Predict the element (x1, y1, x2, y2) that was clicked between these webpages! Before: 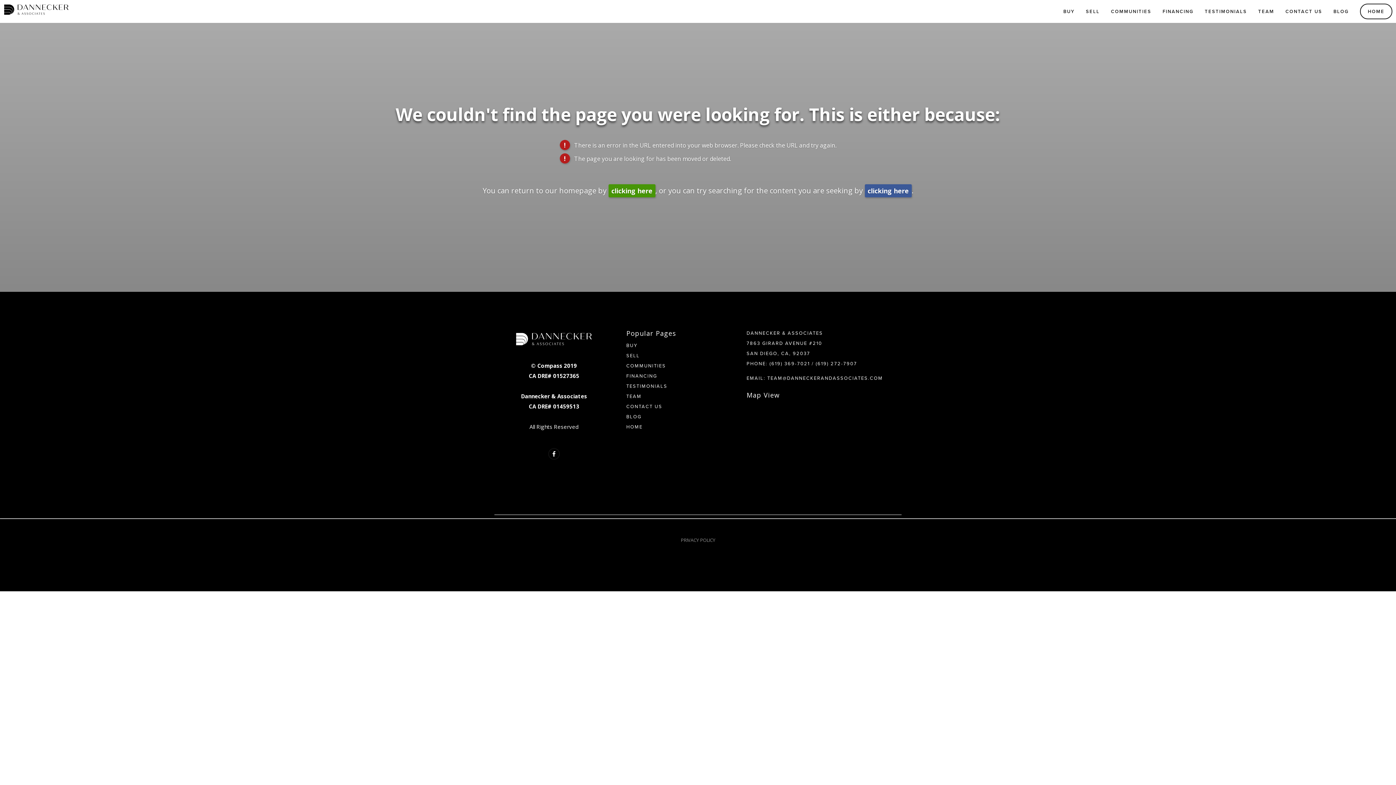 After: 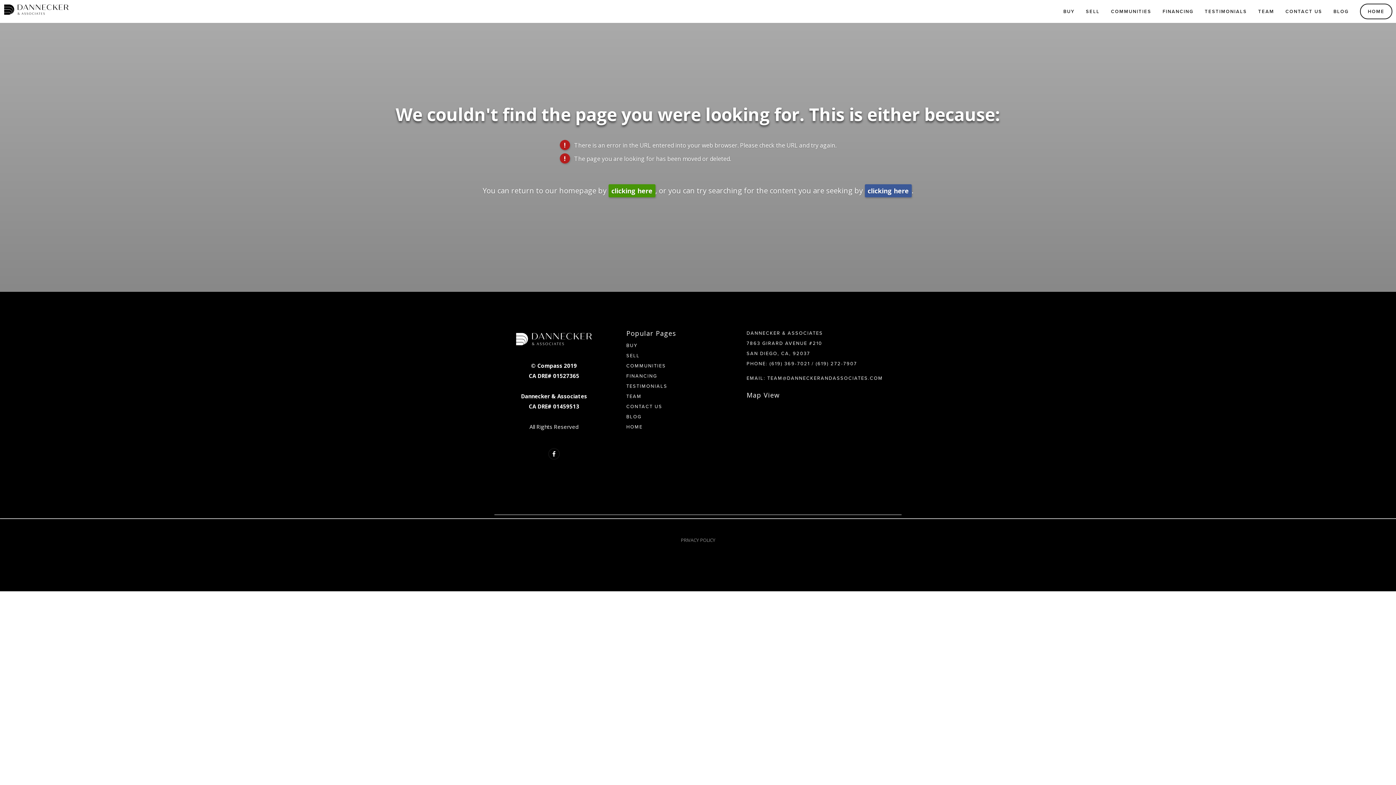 Action: bbox: (769, 360, 810, 366) label: (619) 369-7021